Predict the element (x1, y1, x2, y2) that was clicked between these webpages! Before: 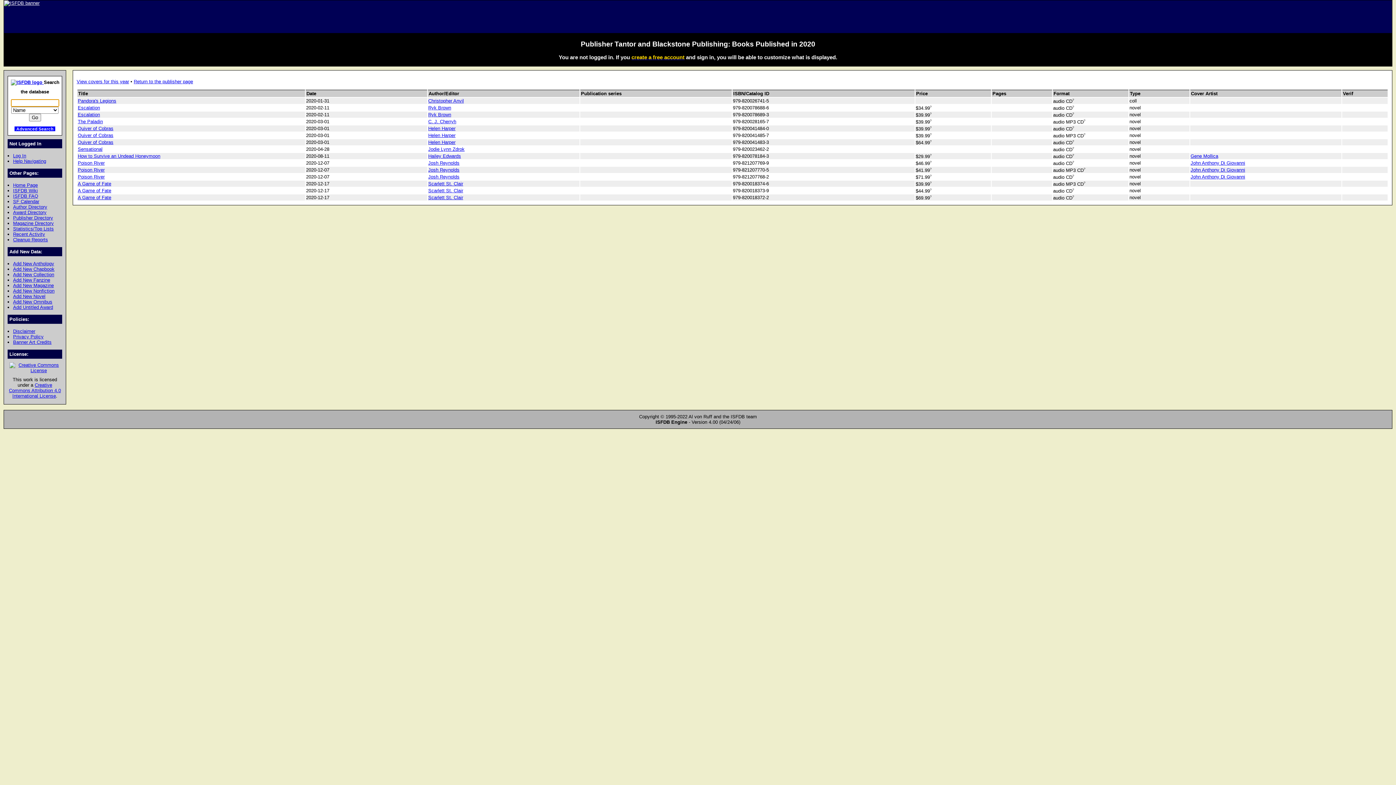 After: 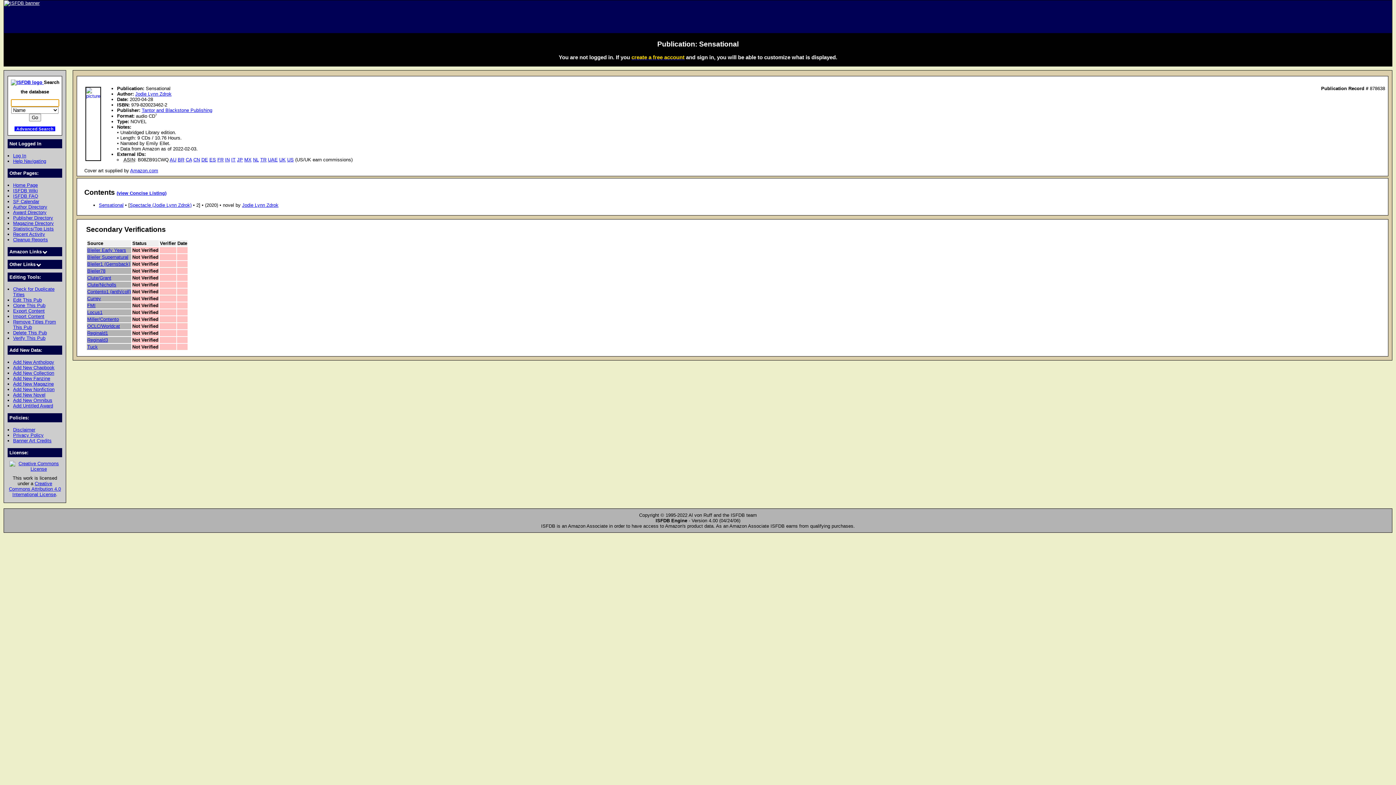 Action: bbox: (77, 146, 102, 152) label: Sensational